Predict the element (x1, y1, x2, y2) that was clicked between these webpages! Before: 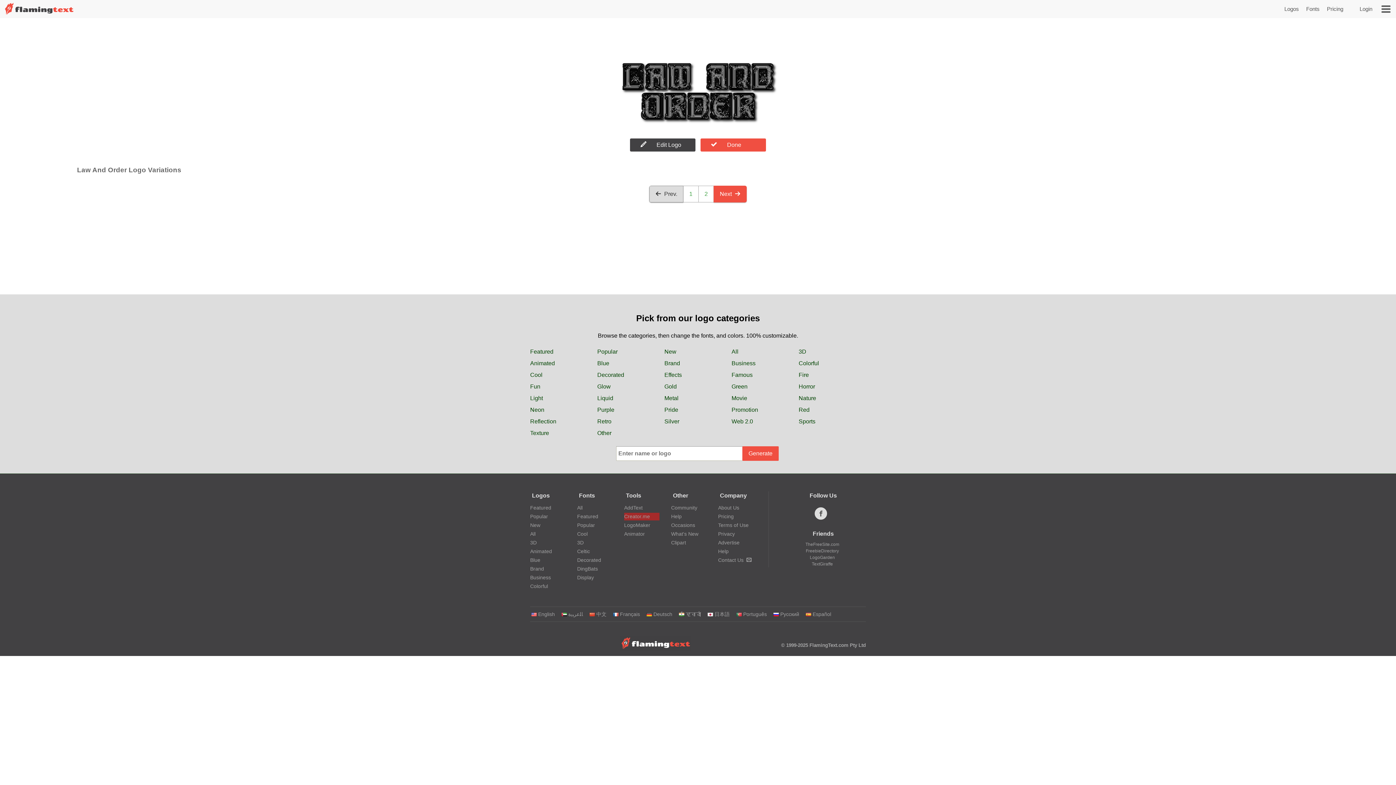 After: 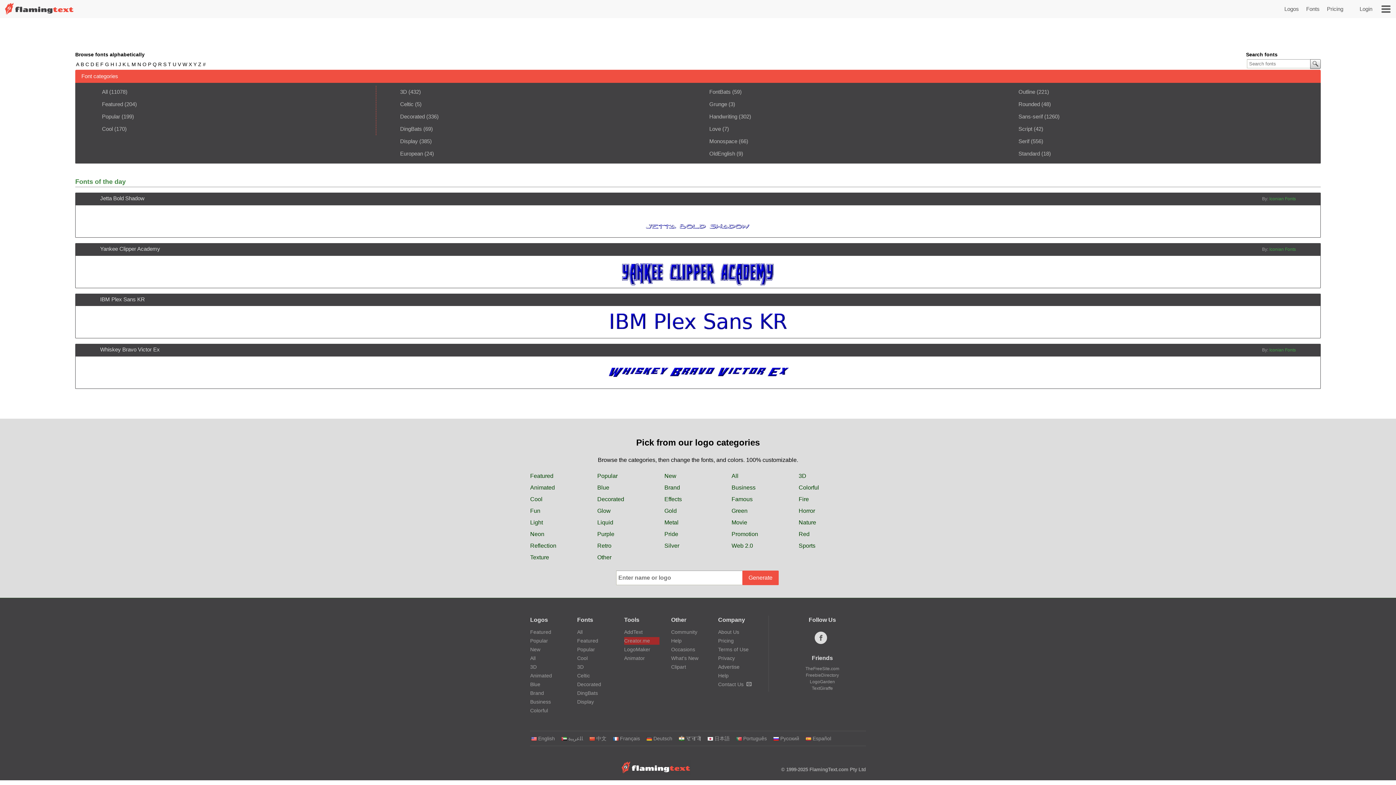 Action: bbox: (1306, 5, 1320, 12) label: Fonts